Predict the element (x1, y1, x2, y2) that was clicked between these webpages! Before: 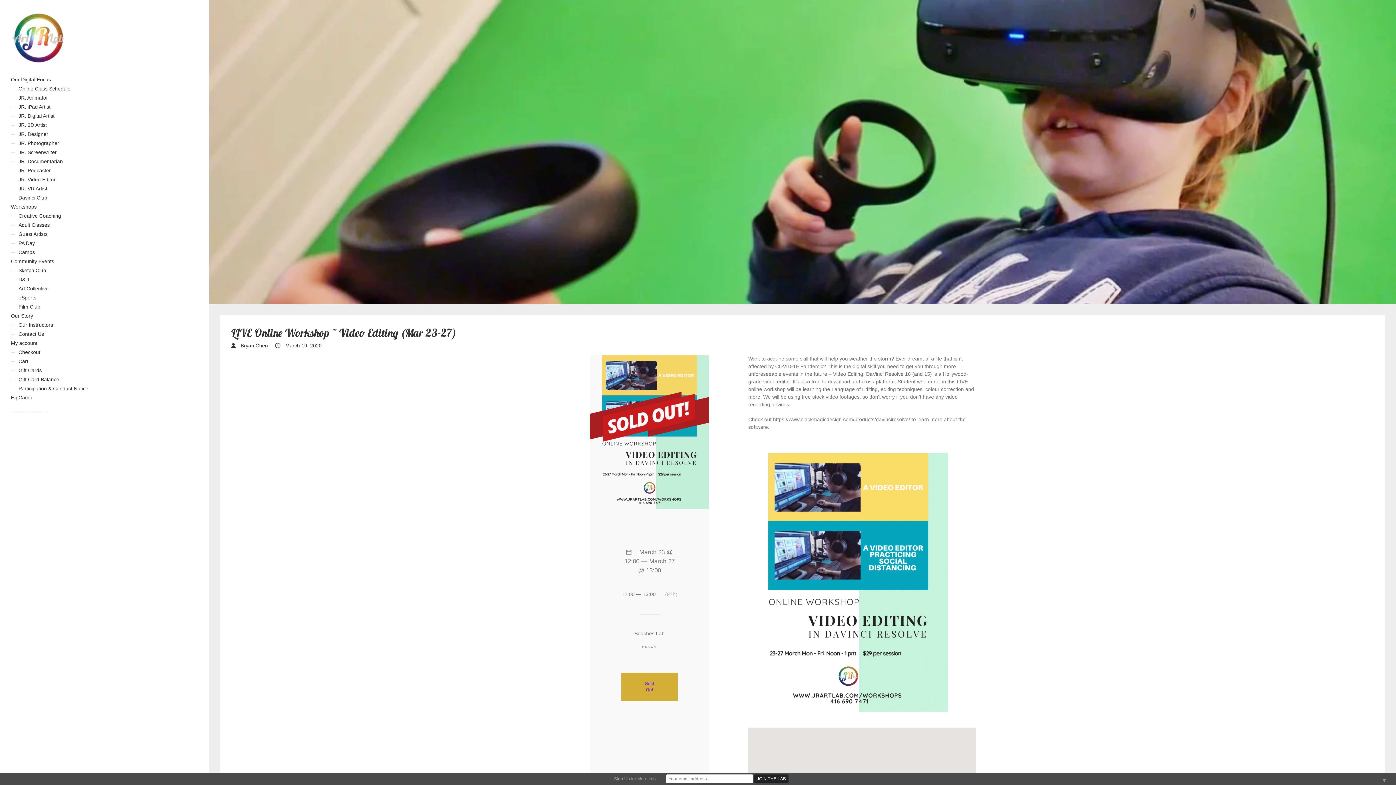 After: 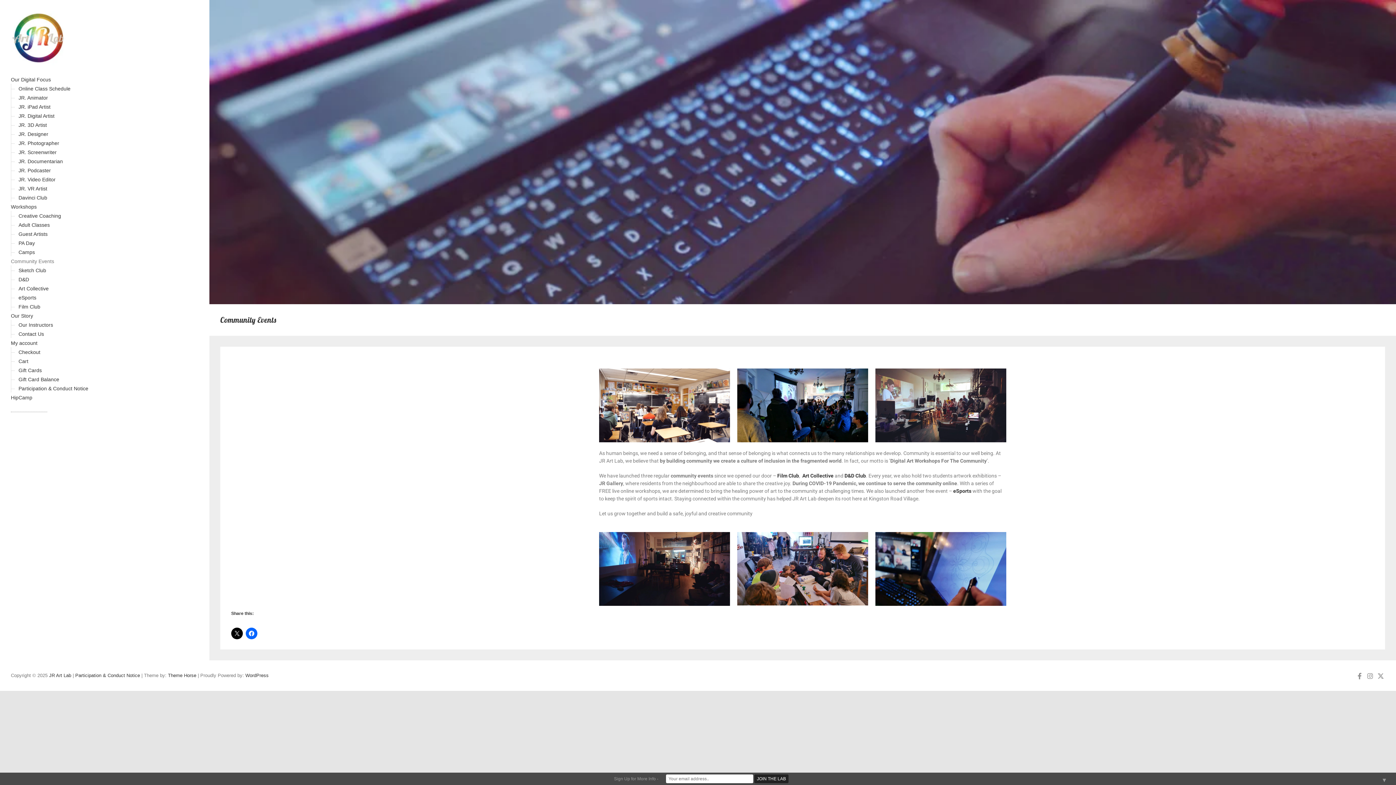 Action: bbox: (10, 258, 54, 264) label: Community Events